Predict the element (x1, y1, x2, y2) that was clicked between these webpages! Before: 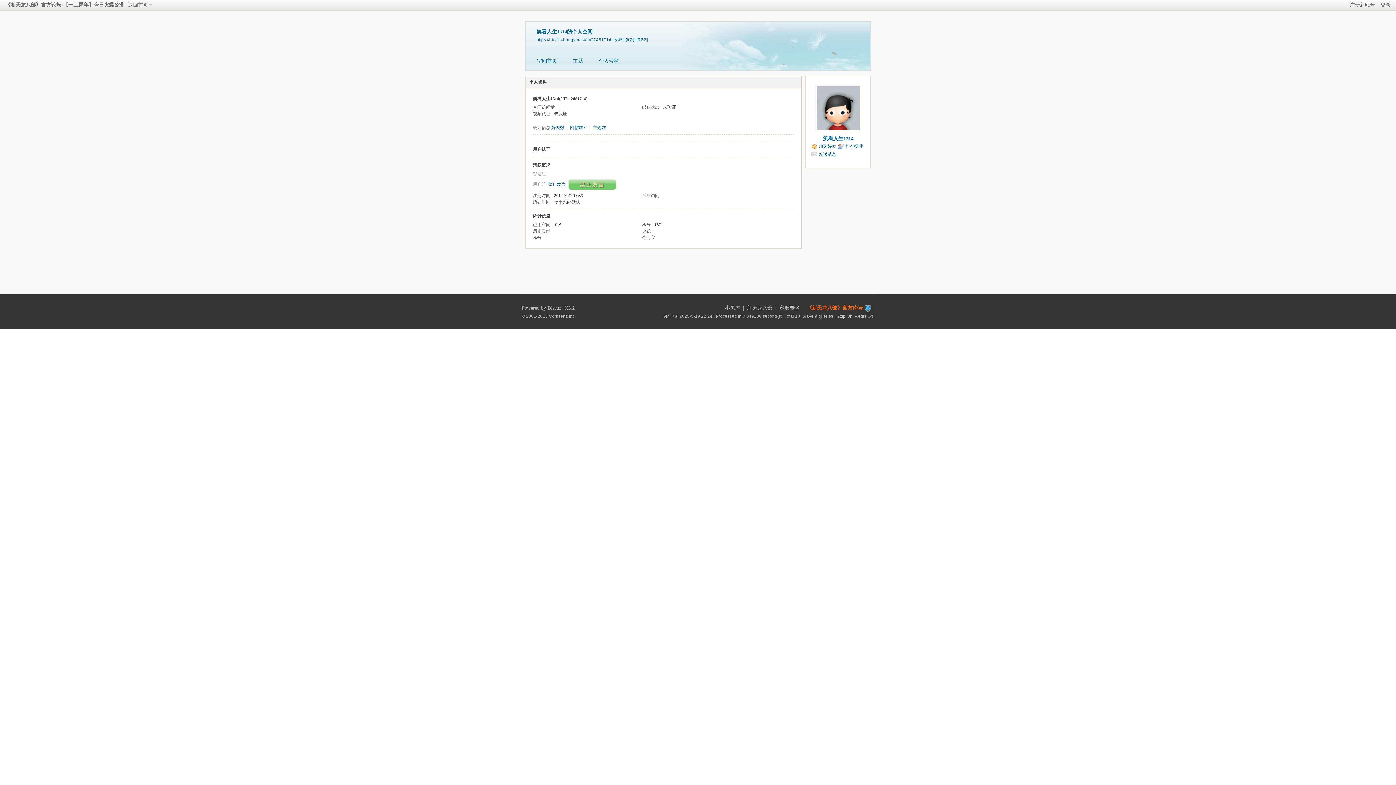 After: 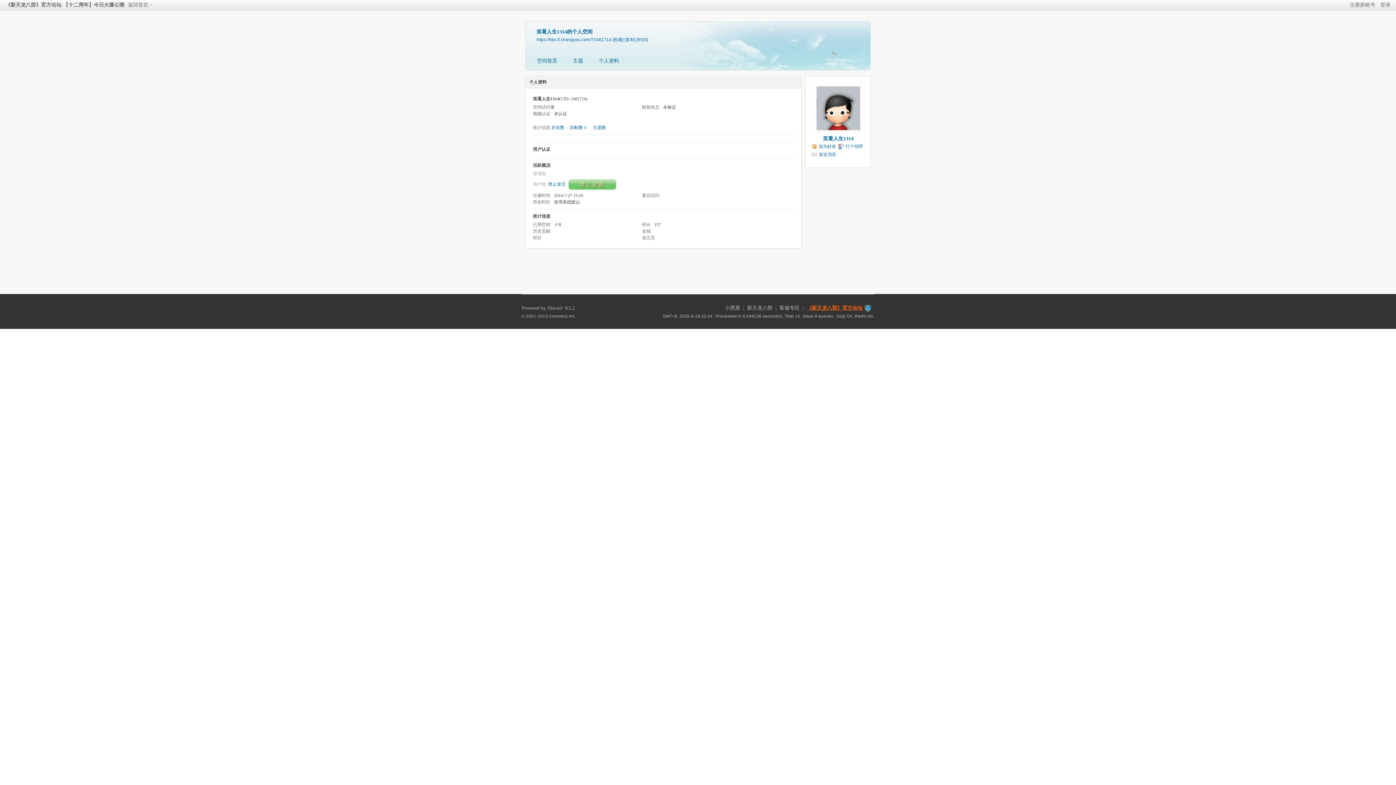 Action: label: 《新天龙八部》官方论坛 bbox: (806, 305, 862, 310)